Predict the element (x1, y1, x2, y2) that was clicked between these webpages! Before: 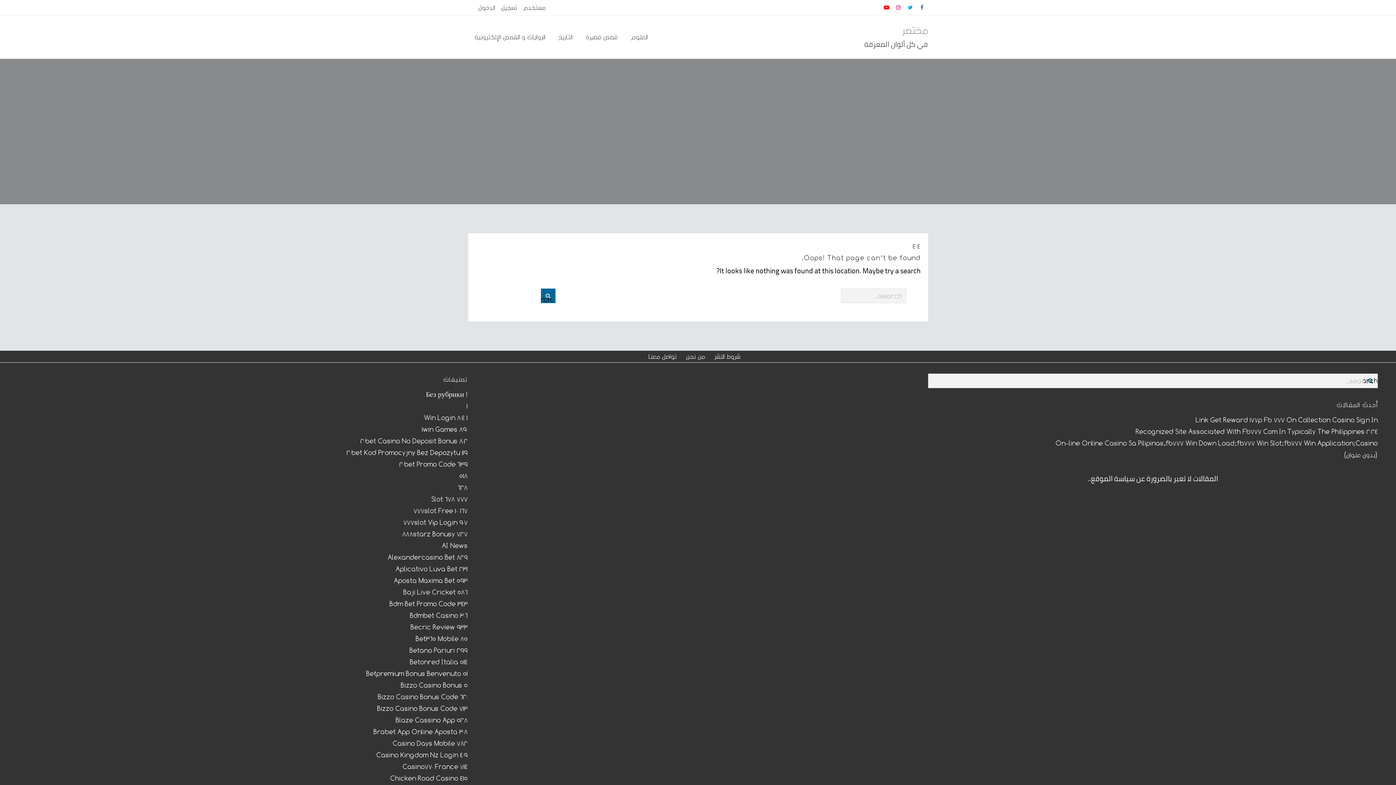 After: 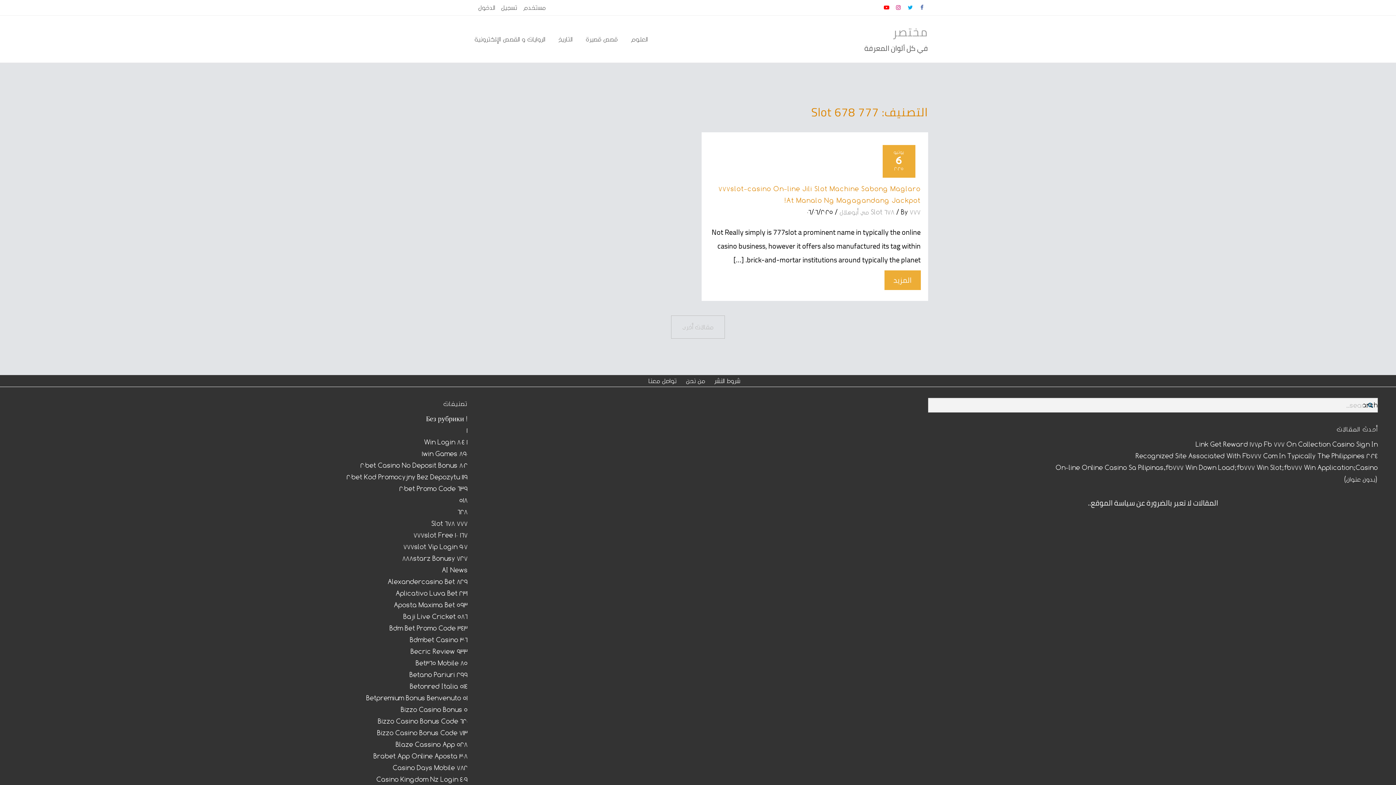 Action: label: 777 Slot 678 bbox: (431, 494, 467, 504)